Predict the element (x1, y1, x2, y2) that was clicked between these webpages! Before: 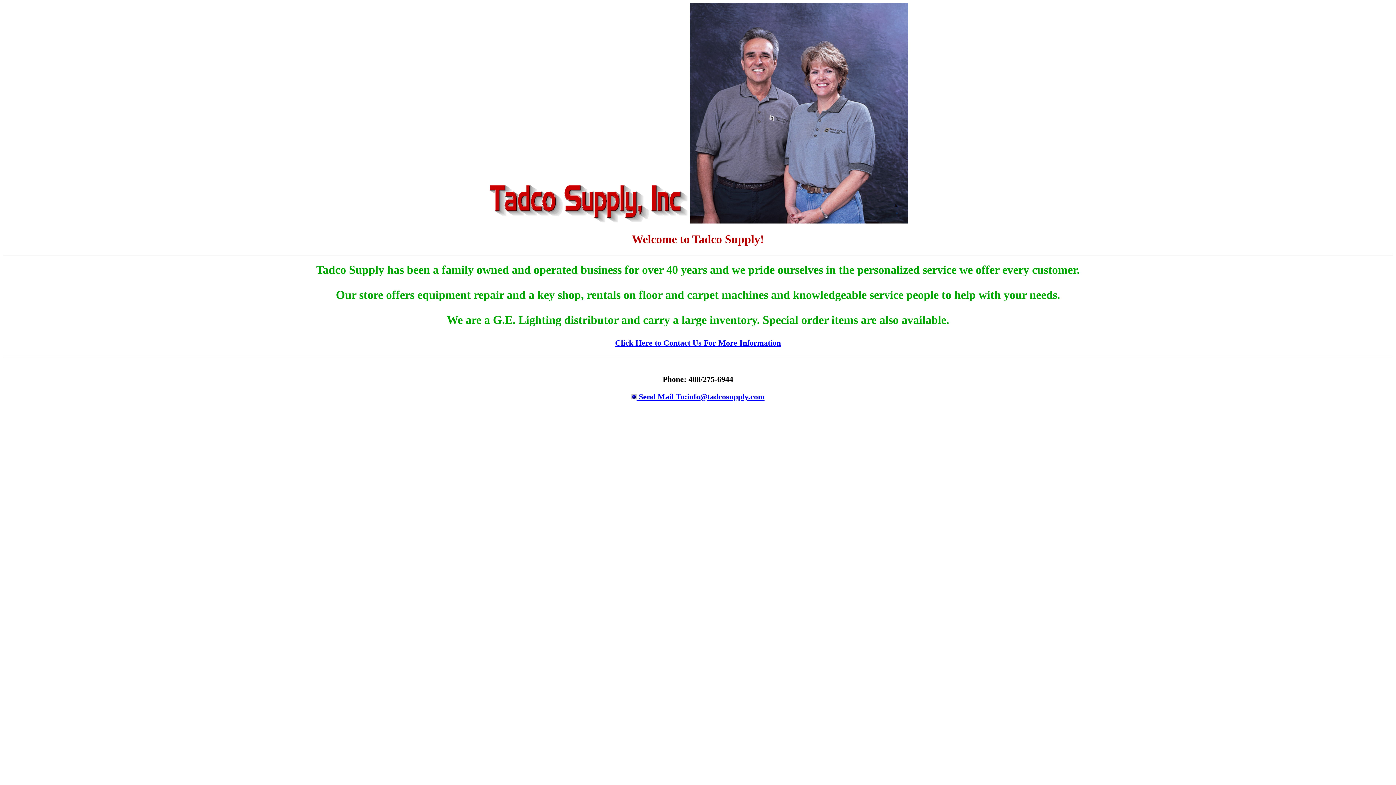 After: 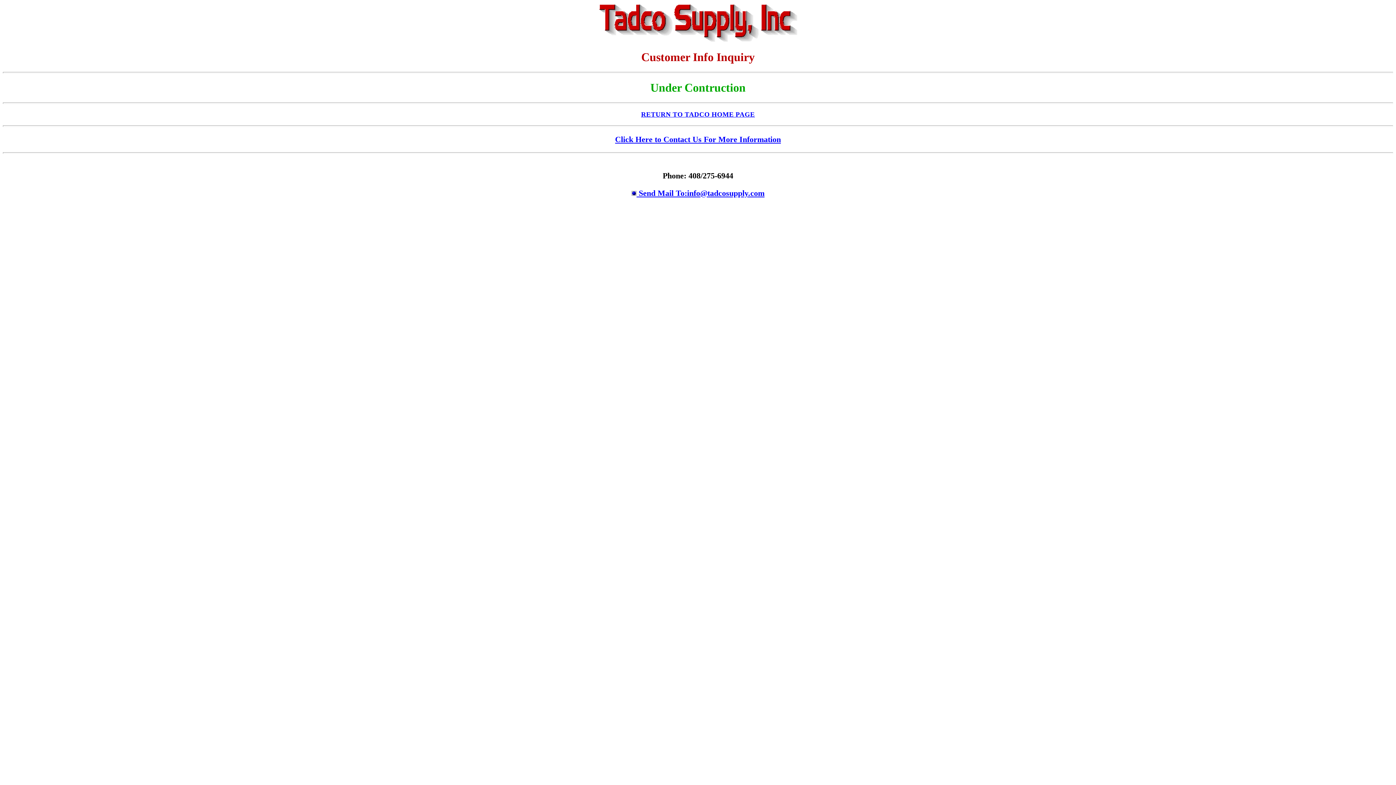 Action: bbox: (615, 338, 781, 347) label: Click Here to Contact Us For More Information